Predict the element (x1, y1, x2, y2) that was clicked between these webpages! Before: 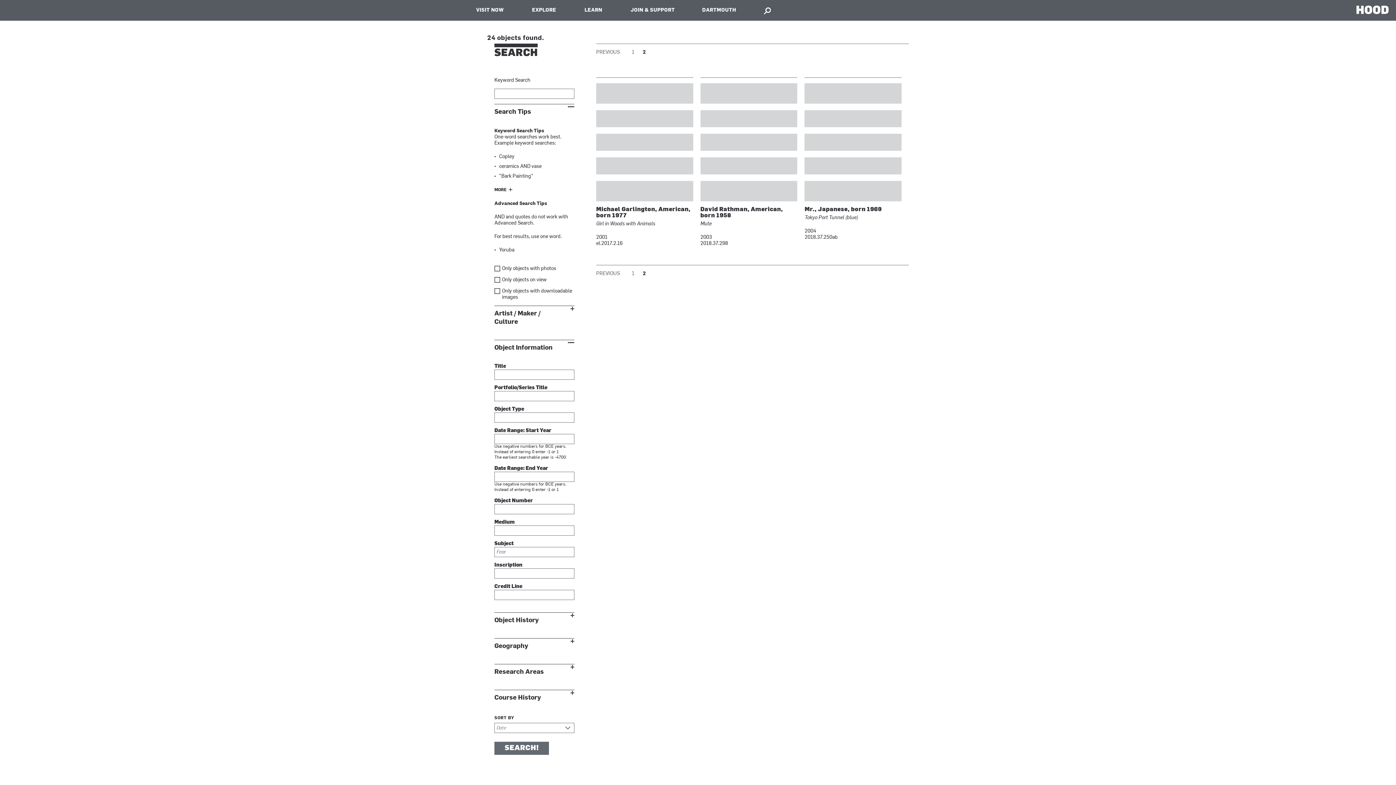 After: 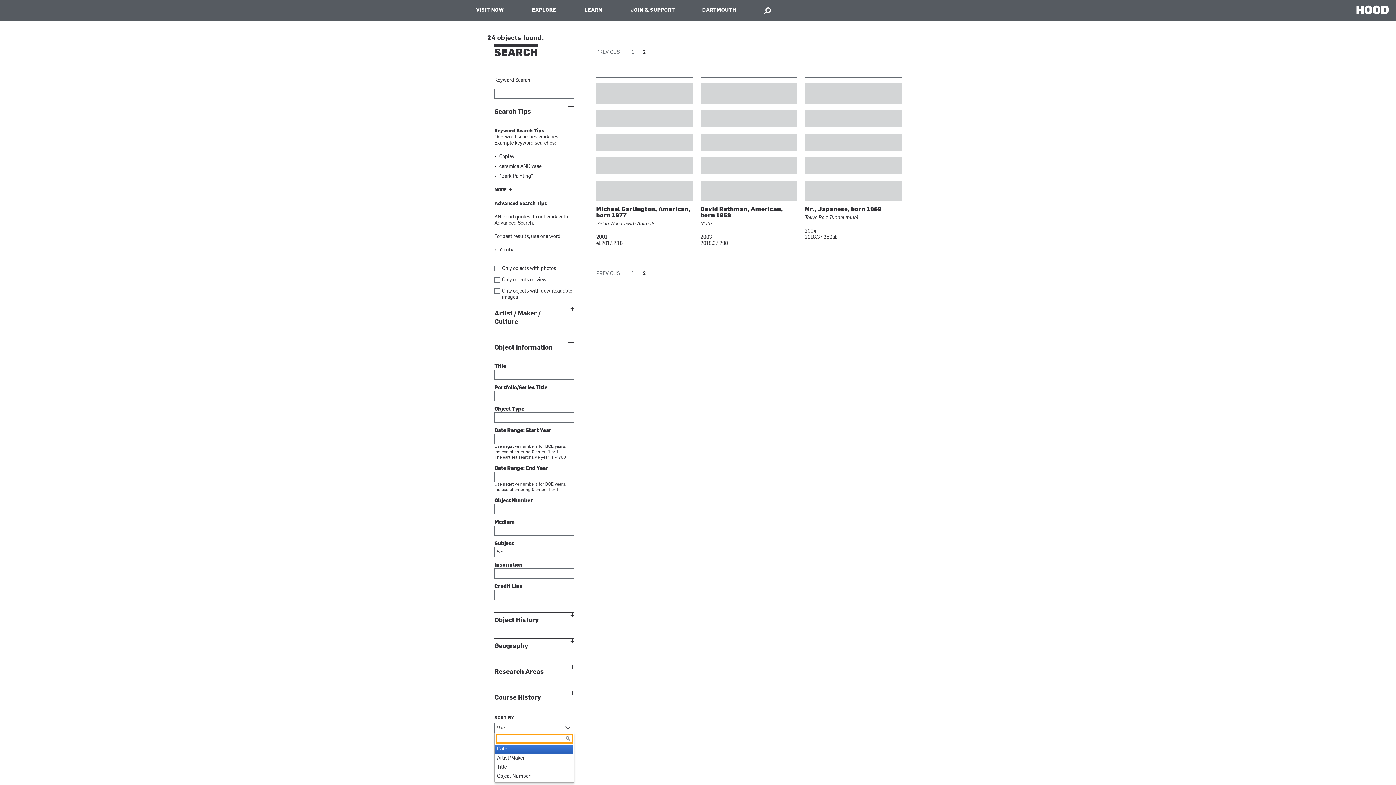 Action: bbox: (494, 723, 574, 733) label: Date